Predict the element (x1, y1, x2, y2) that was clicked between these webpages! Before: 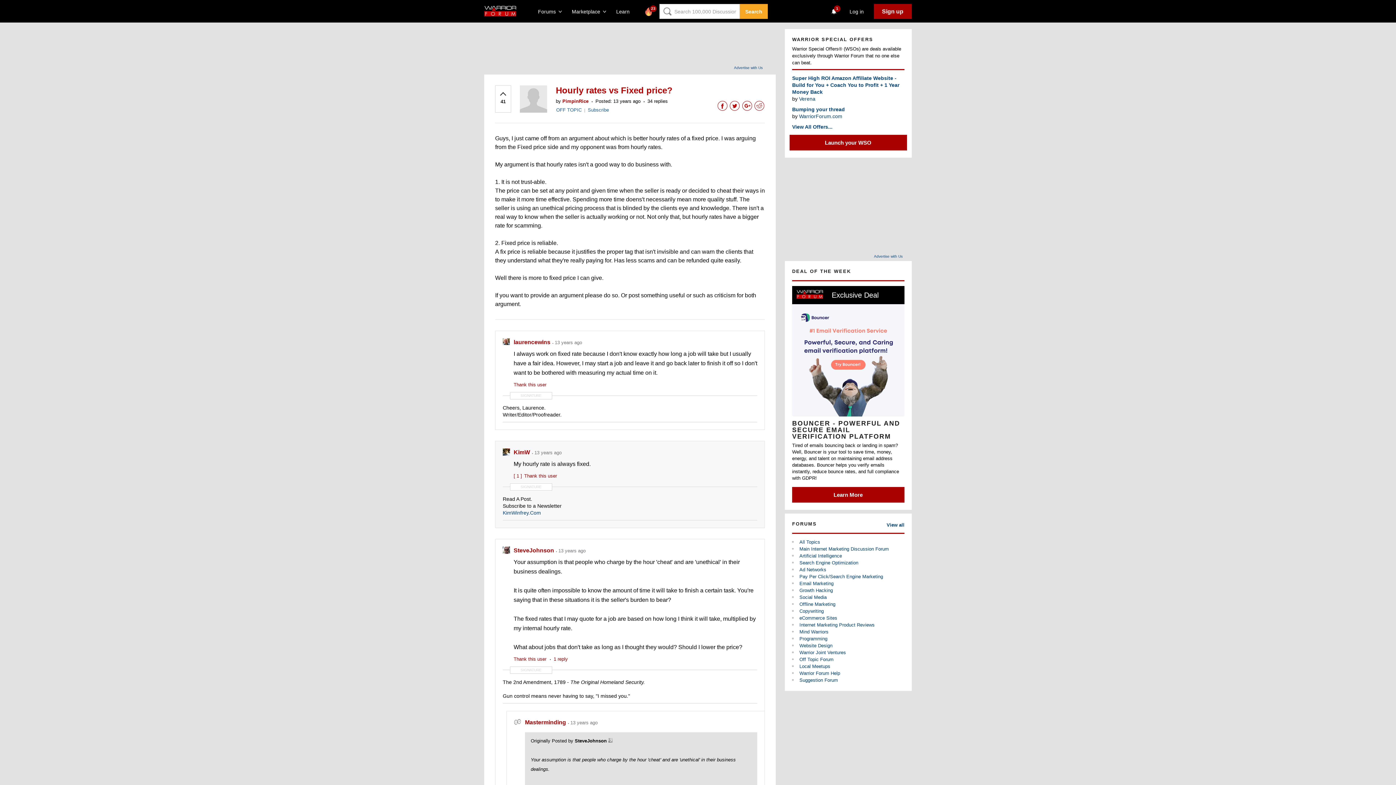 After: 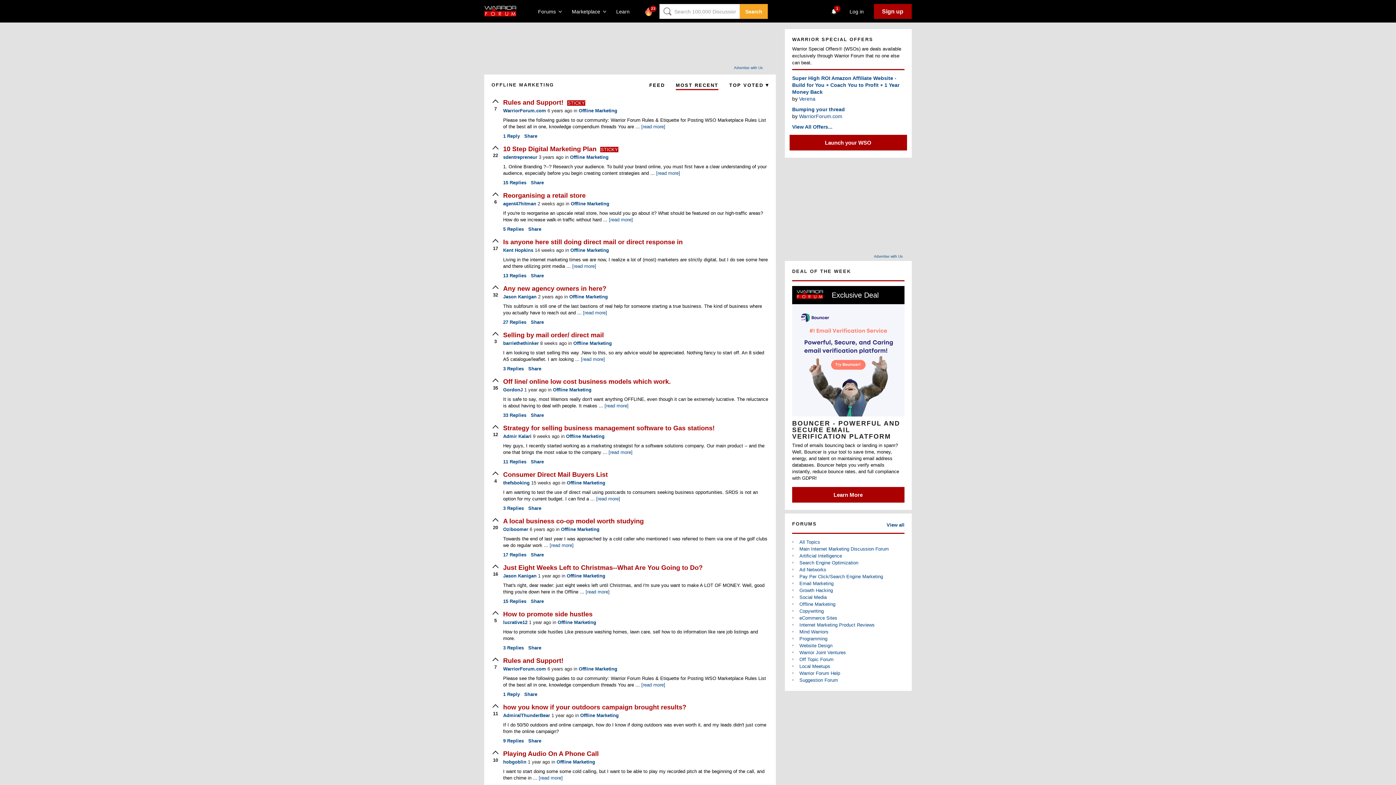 Action: bbox: (799, 601, 835, 607) label: Offline Marketing